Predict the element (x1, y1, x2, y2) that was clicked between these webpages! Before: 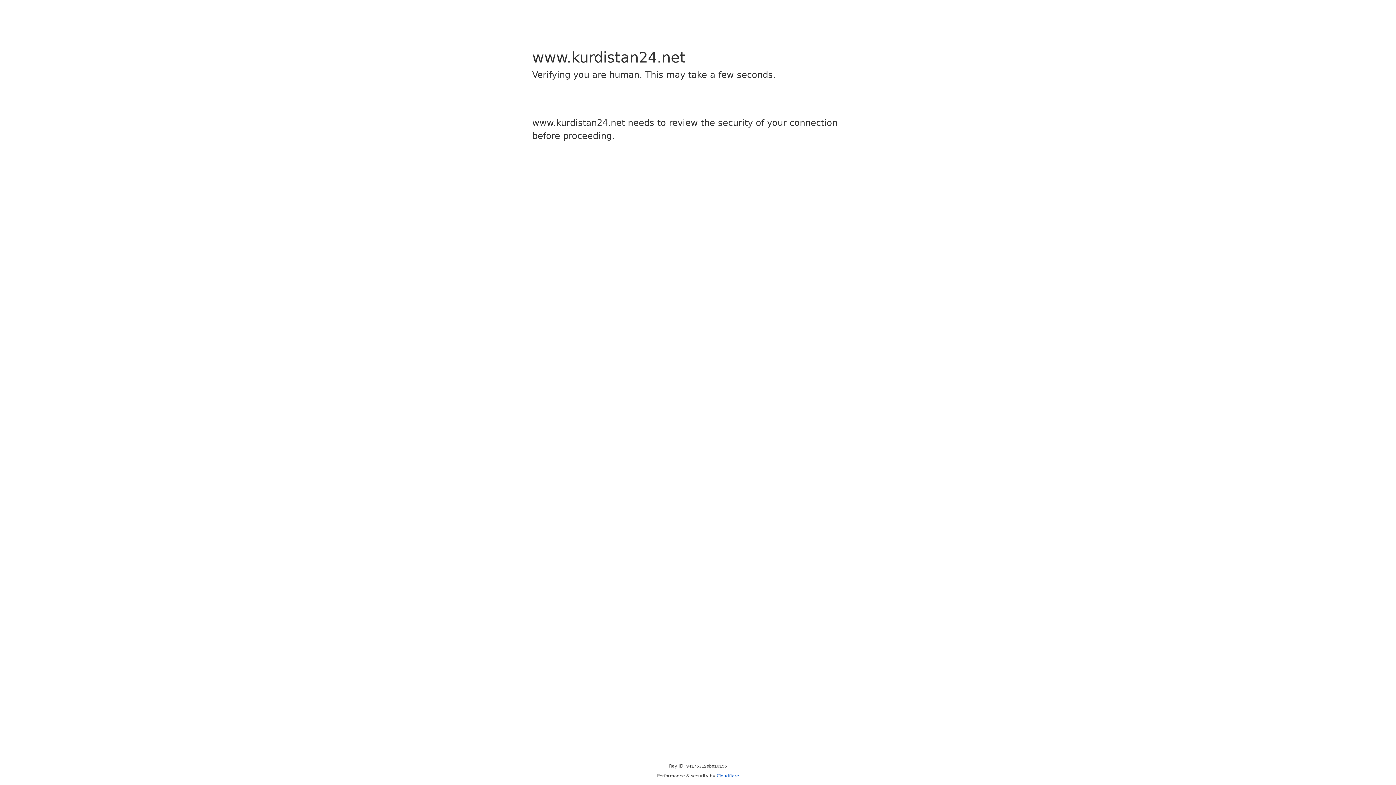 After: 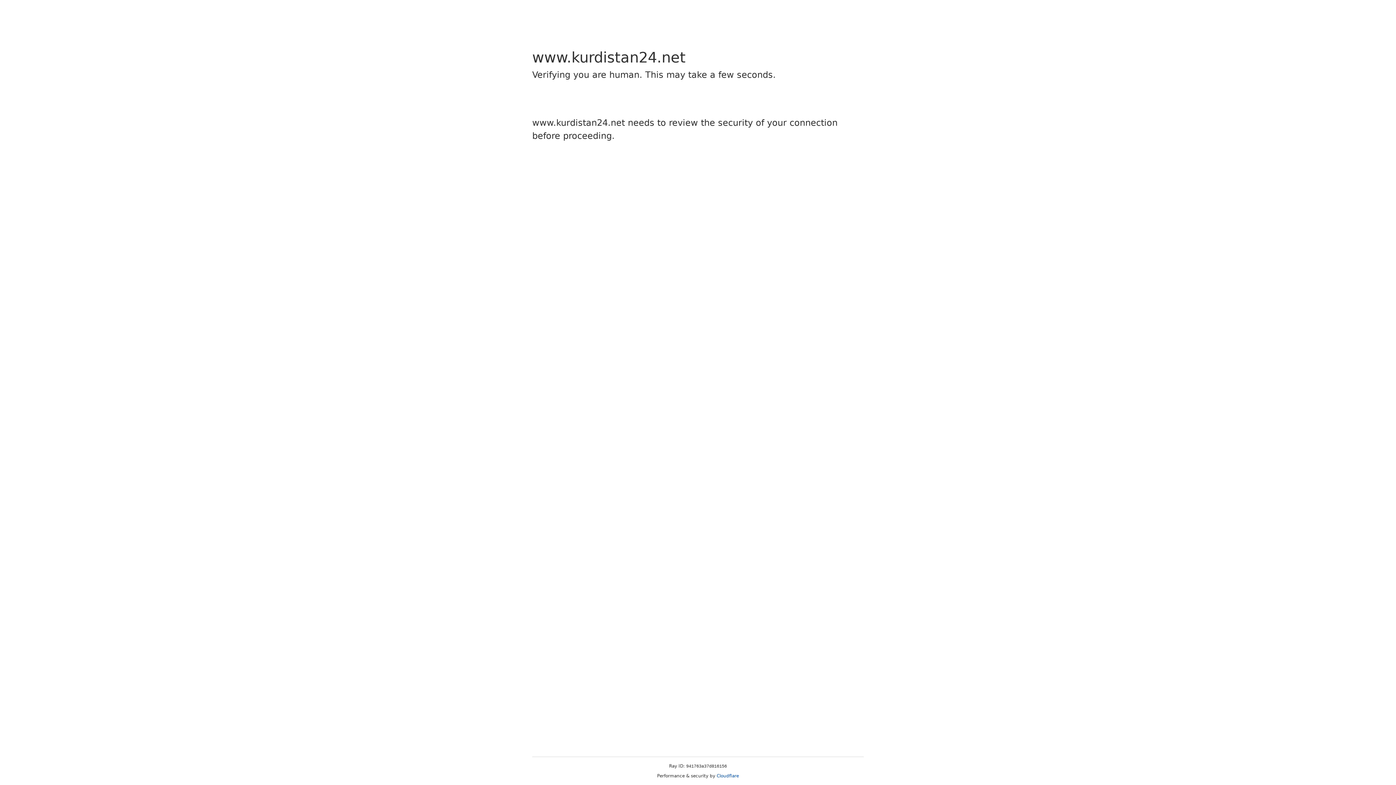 Action: label: Cloudflare bbox: (716, 773, 739, 778)